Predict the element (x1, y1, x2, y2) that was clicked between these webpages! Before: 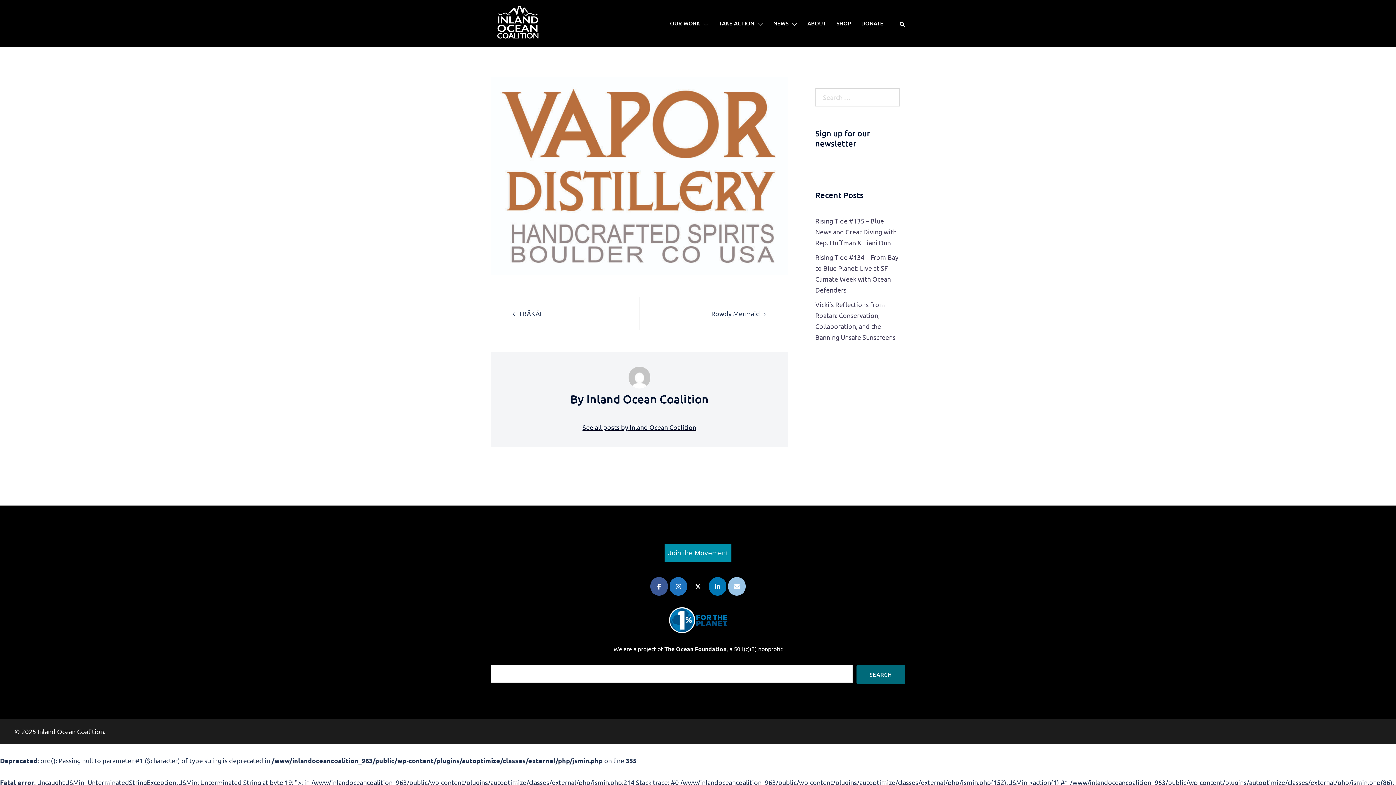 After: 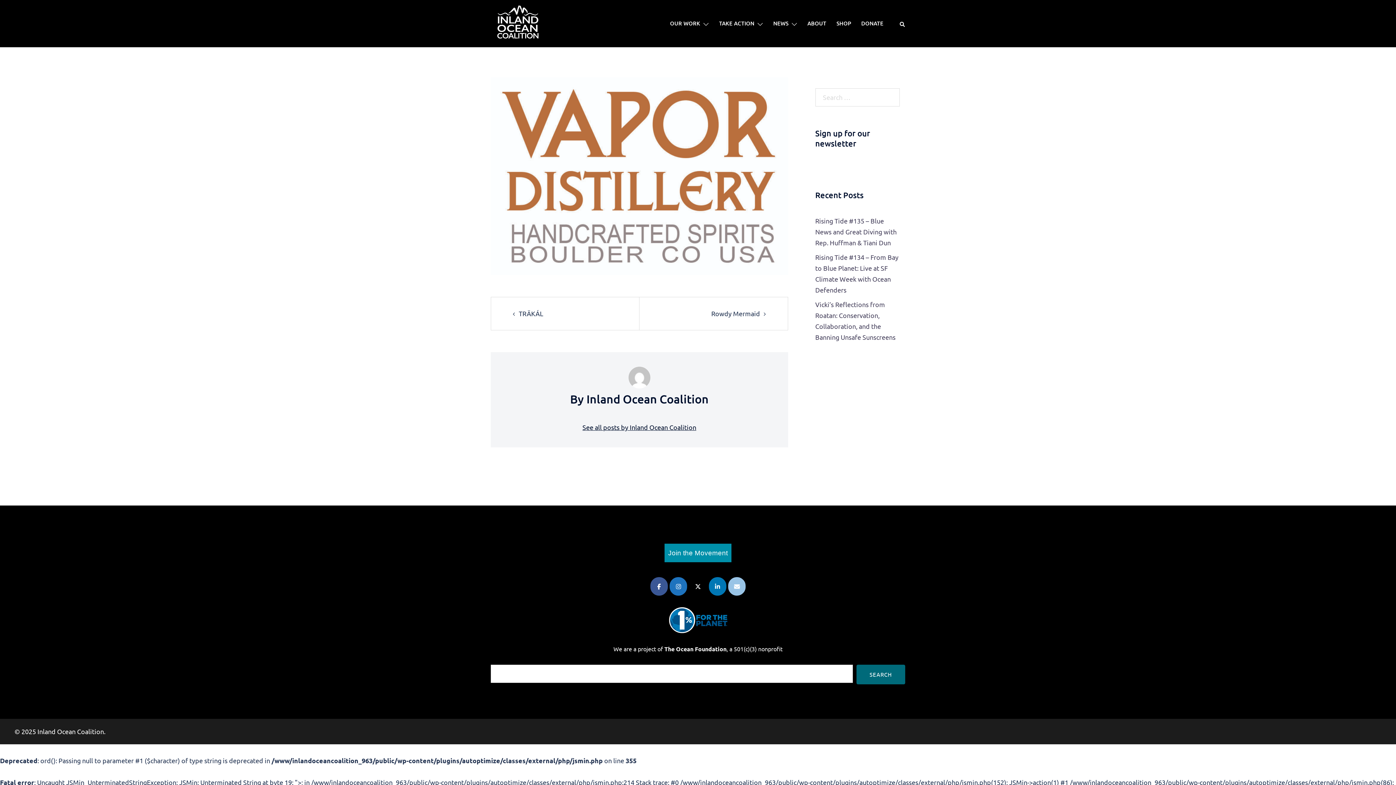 Action: label: Inland Ocean Coalition on X Twitter bbox: (689, 577, 706, 596)